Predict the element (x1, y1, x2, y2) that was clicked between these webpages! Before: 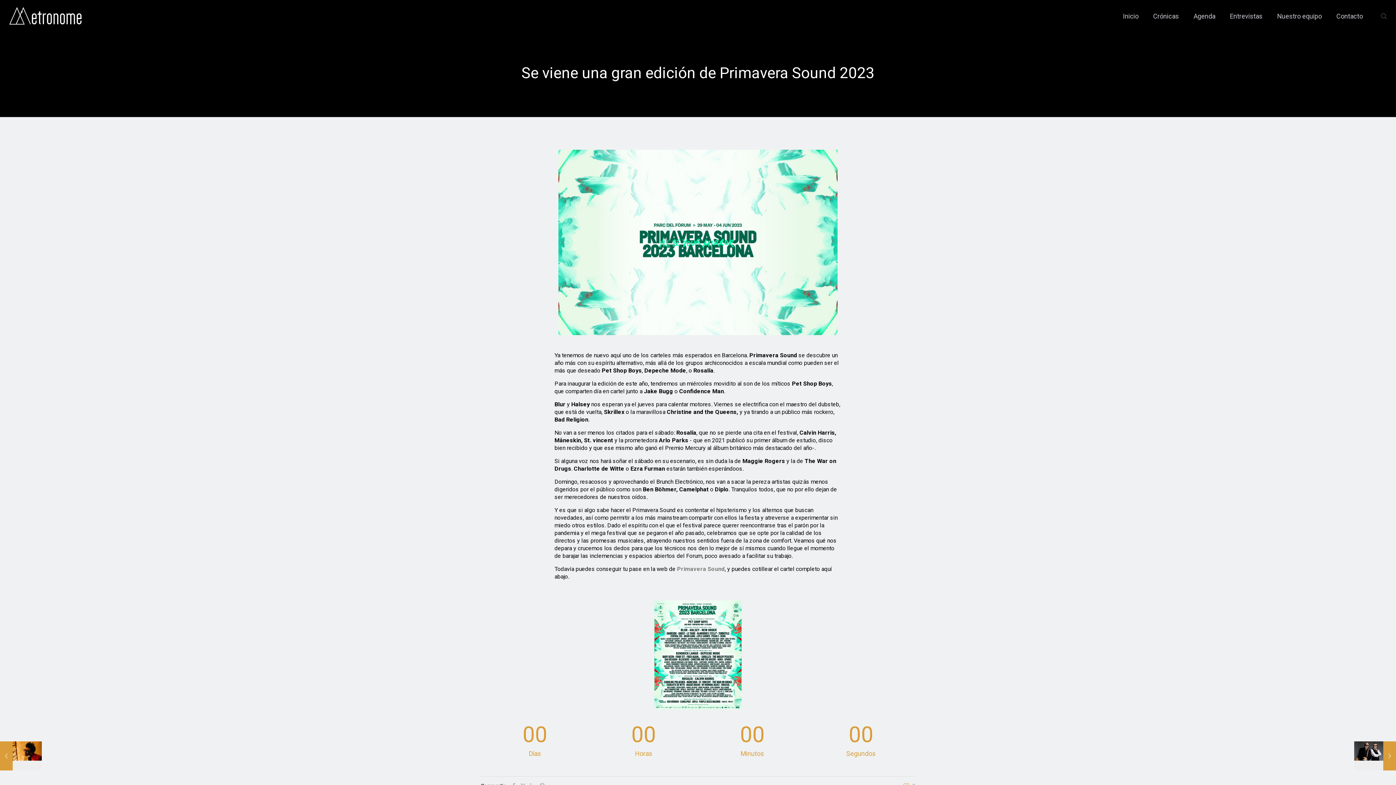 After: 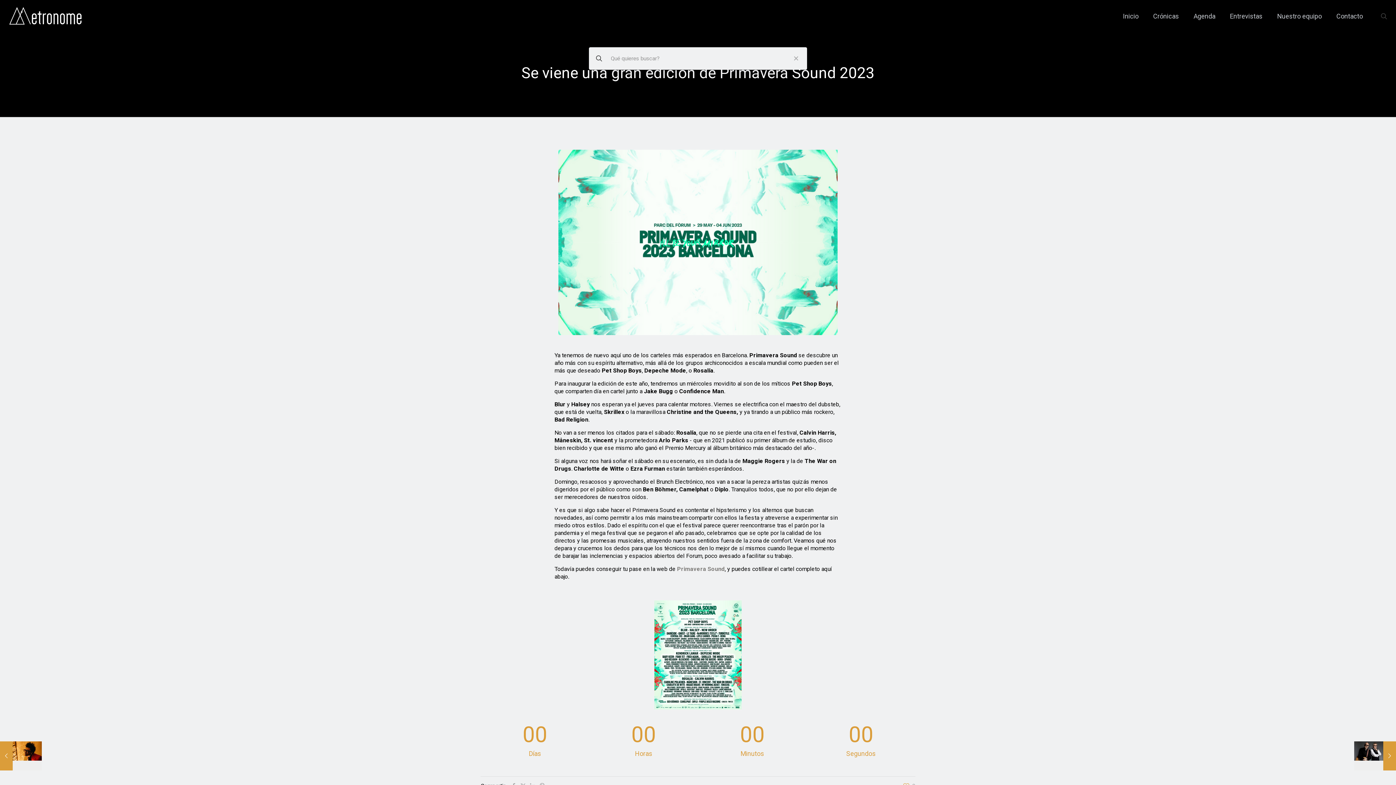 Action: bbox: (1379, 11, 1389, 21)